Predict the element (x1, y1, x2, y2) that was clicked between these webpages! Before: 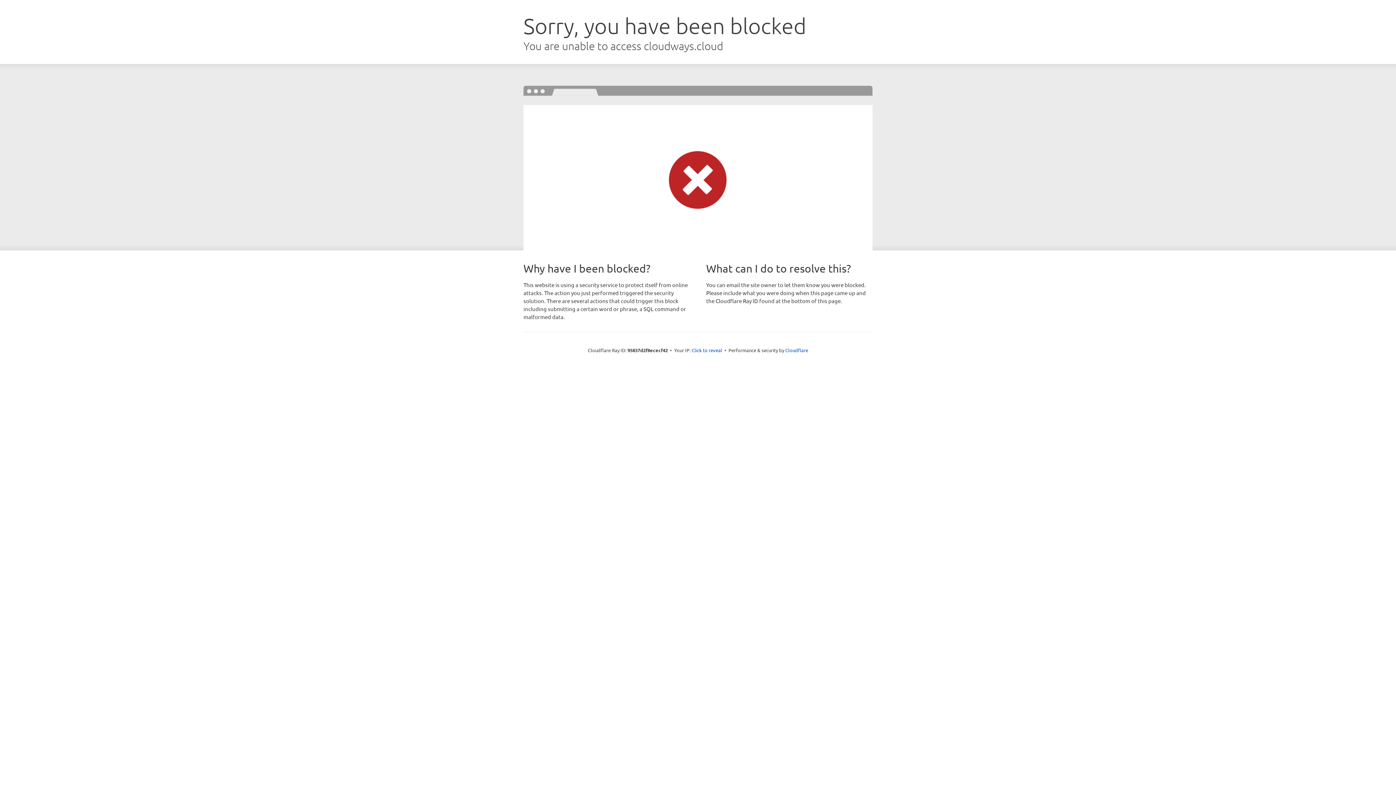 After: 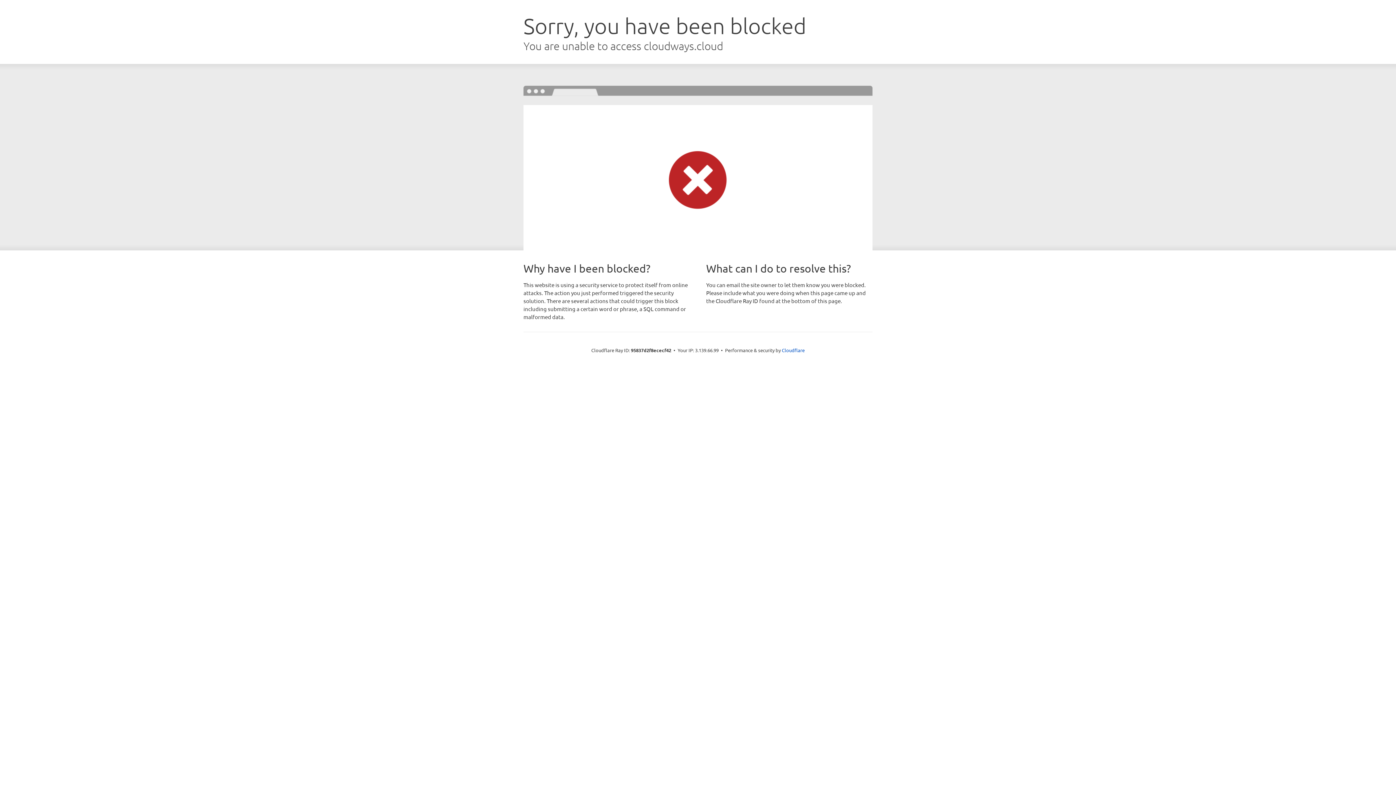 Action: label: Click to reveal bbox: (691, 346, 722, 353)